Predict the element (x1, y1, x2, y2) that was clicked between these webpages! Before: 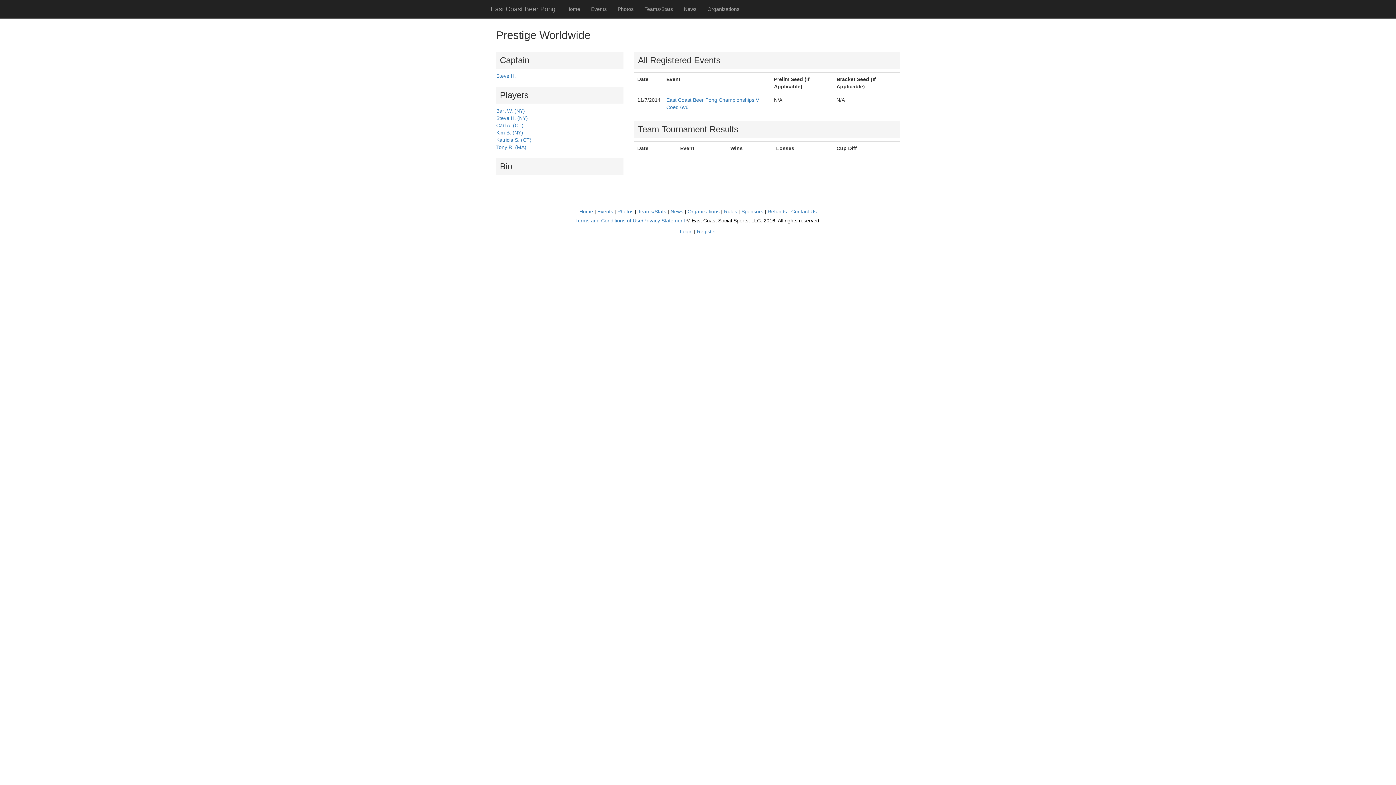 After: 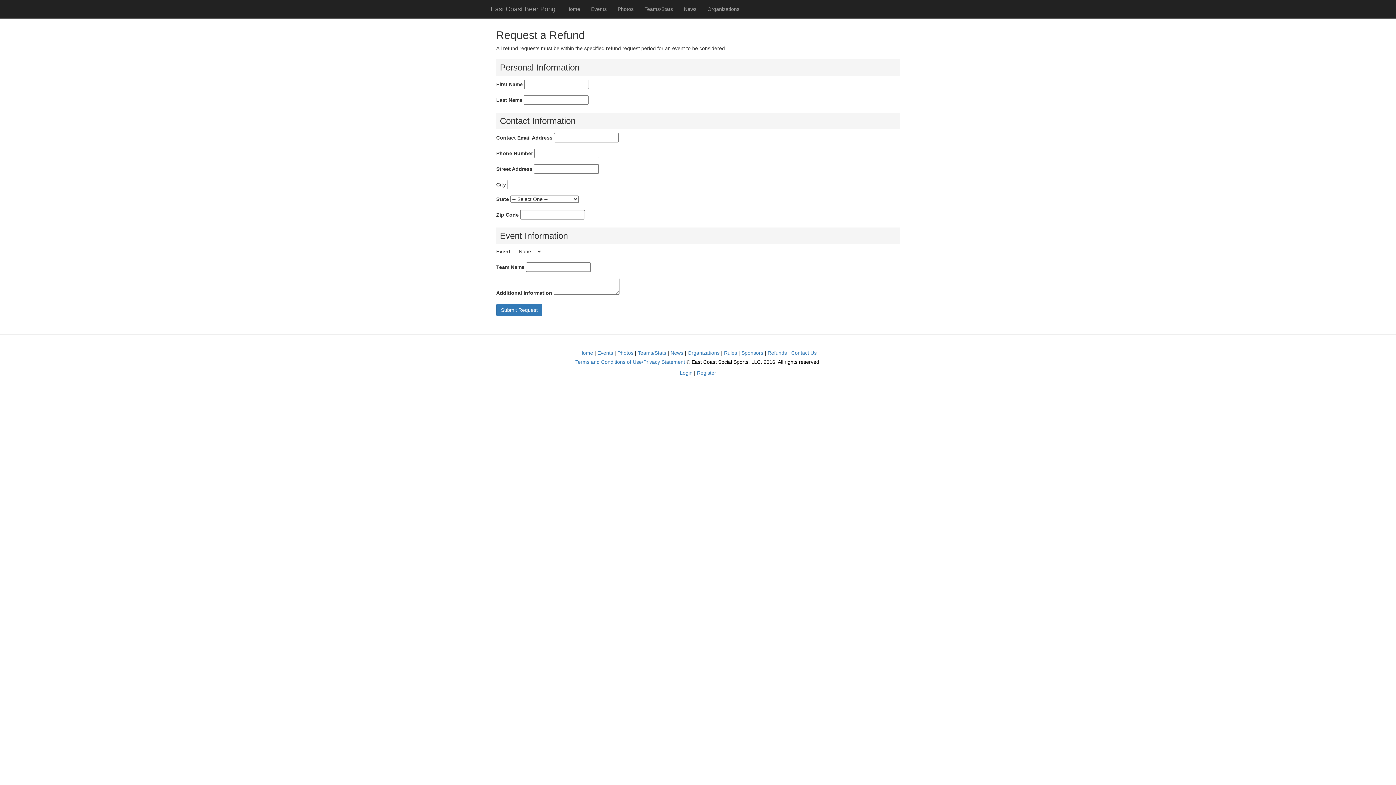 Action: bbox: (767, 208, 787, 214) label: Refunds